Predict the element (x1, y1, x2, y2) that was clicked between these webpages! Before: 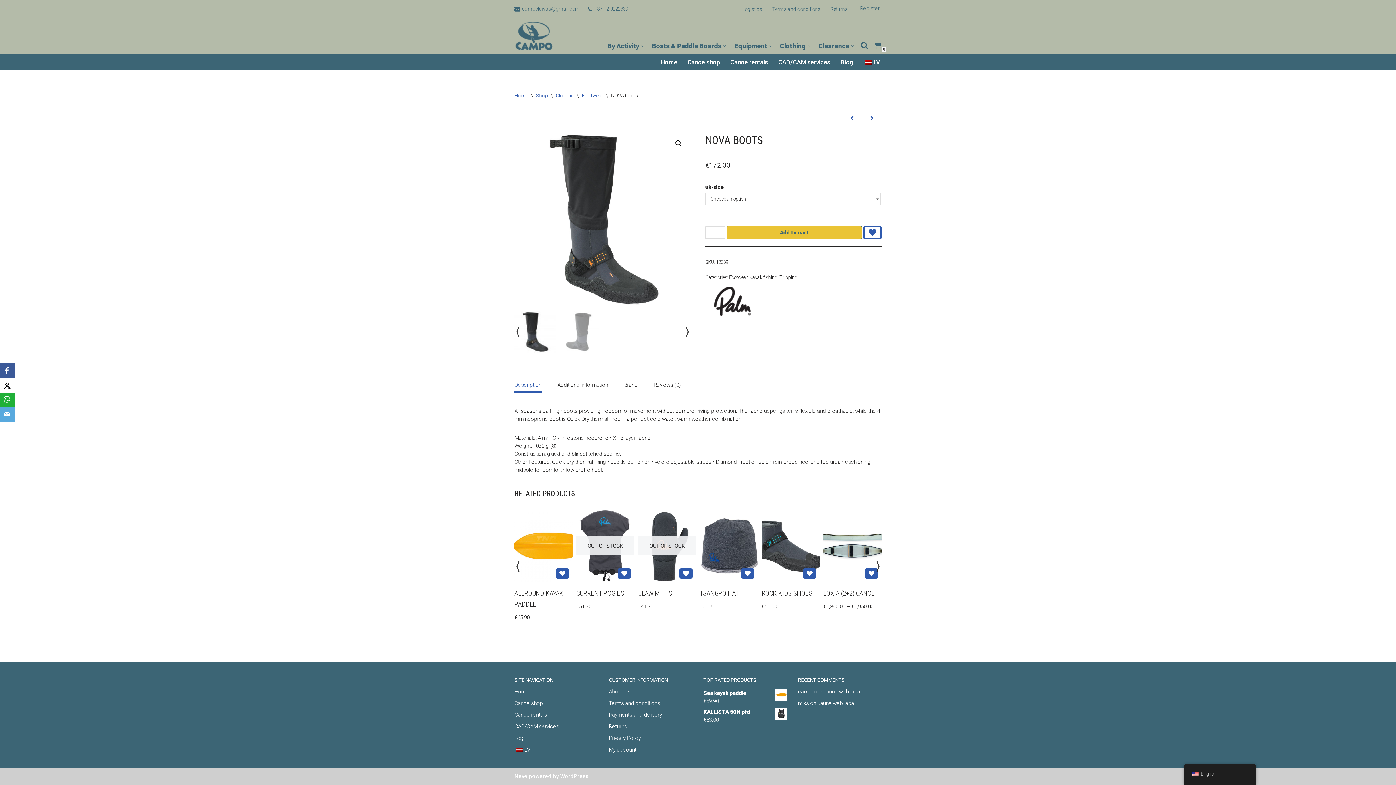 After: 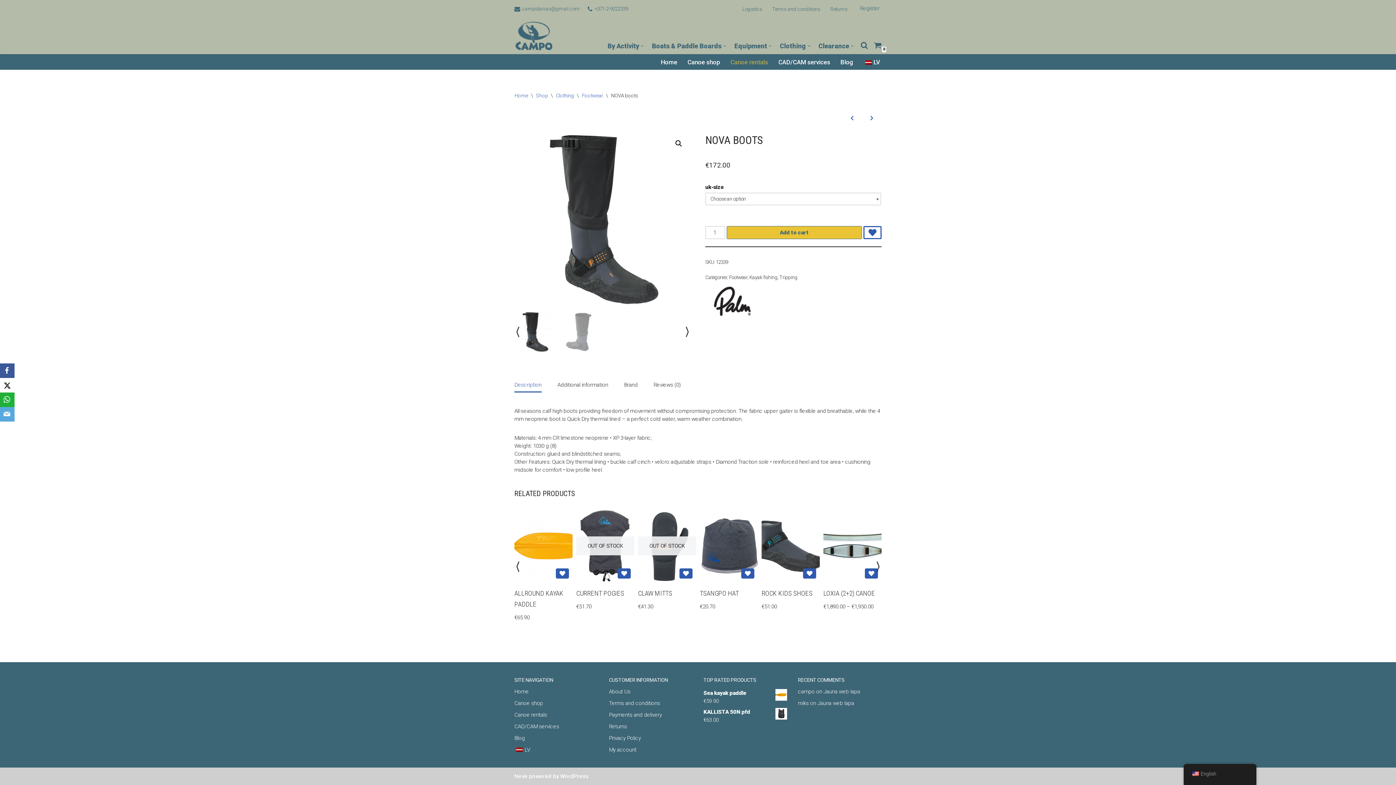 Action: bbox: (730, 57, 768, 66) label: Canoe rentals